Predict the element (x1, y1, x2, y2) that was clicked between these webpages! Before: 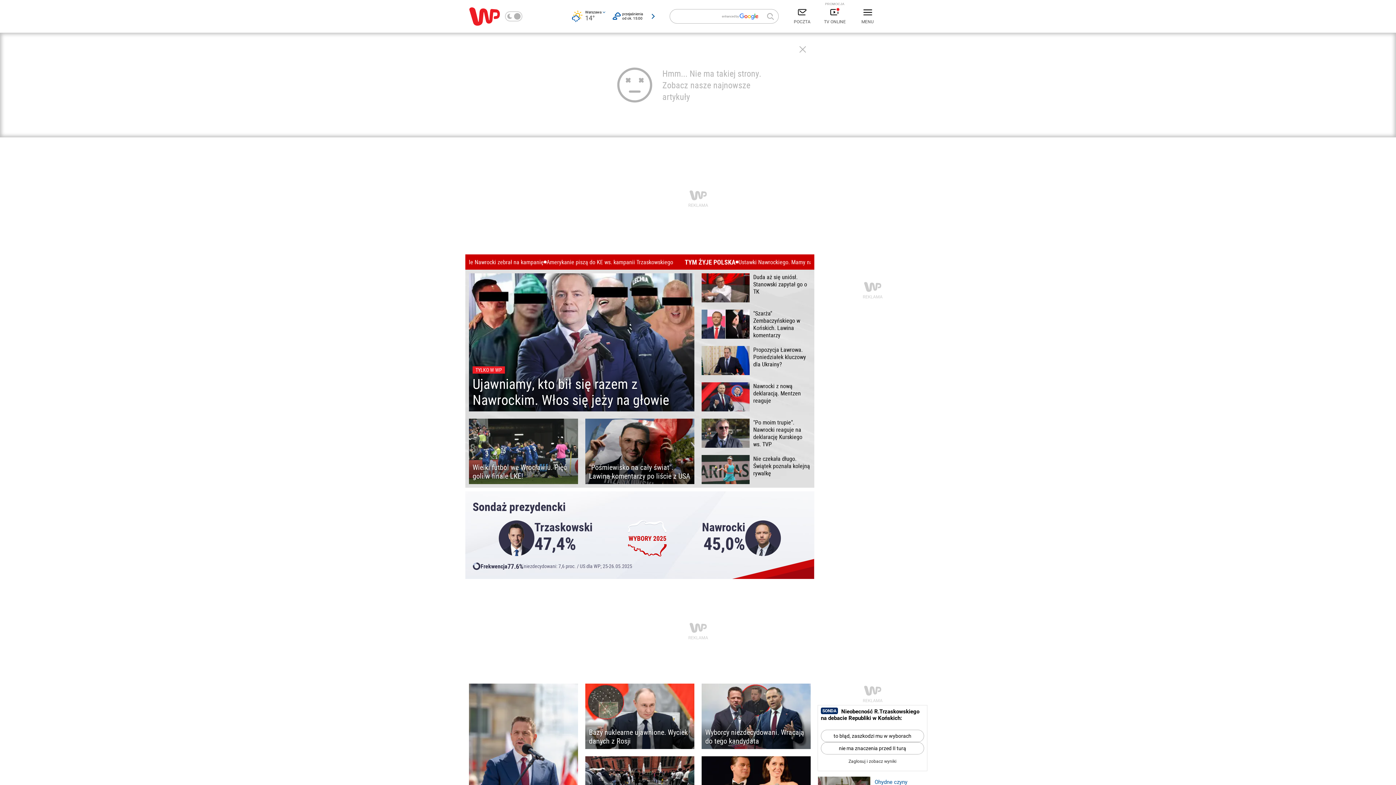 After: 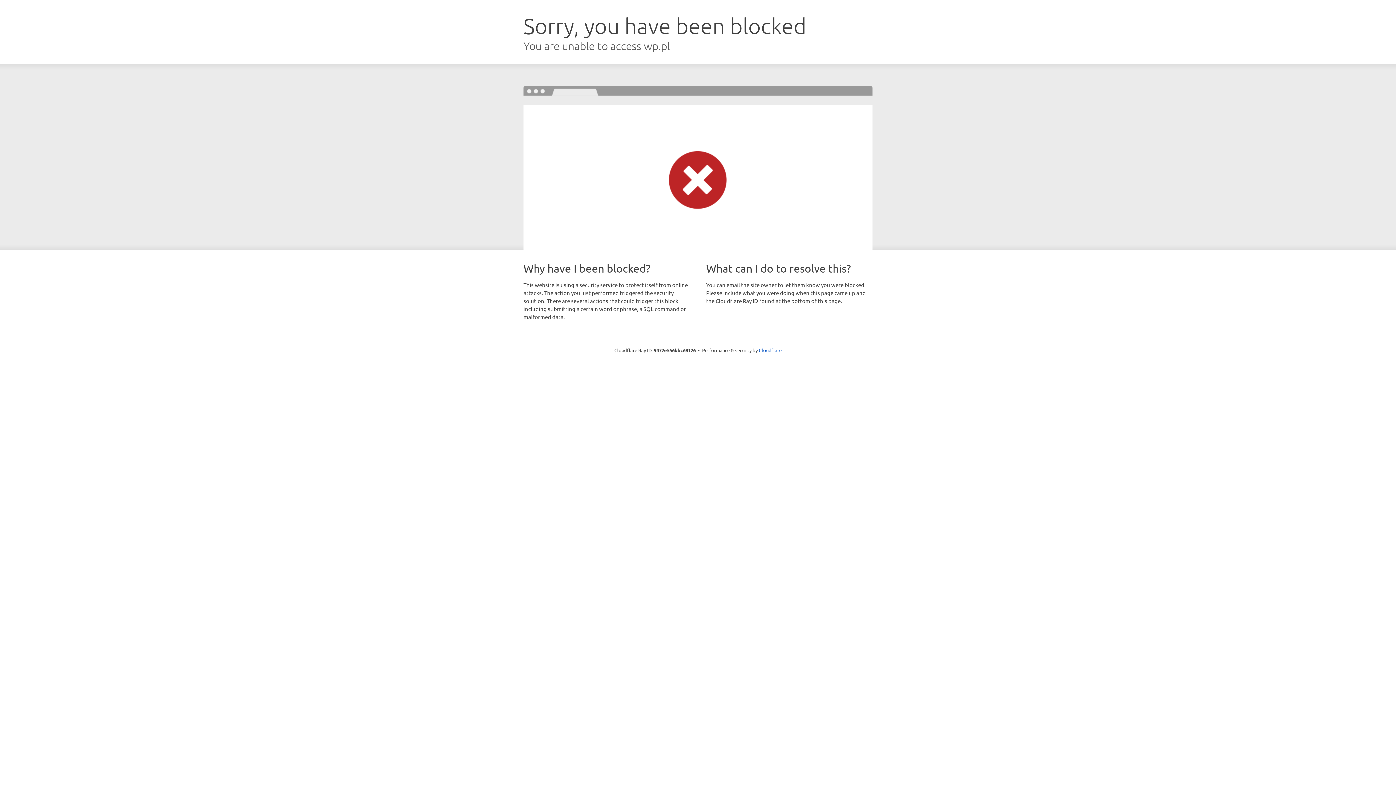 Action: label: "Pośmiewisko na cały świat". Lawina komentarzy po liście z USA bbox: (585, 418, 694, 484)